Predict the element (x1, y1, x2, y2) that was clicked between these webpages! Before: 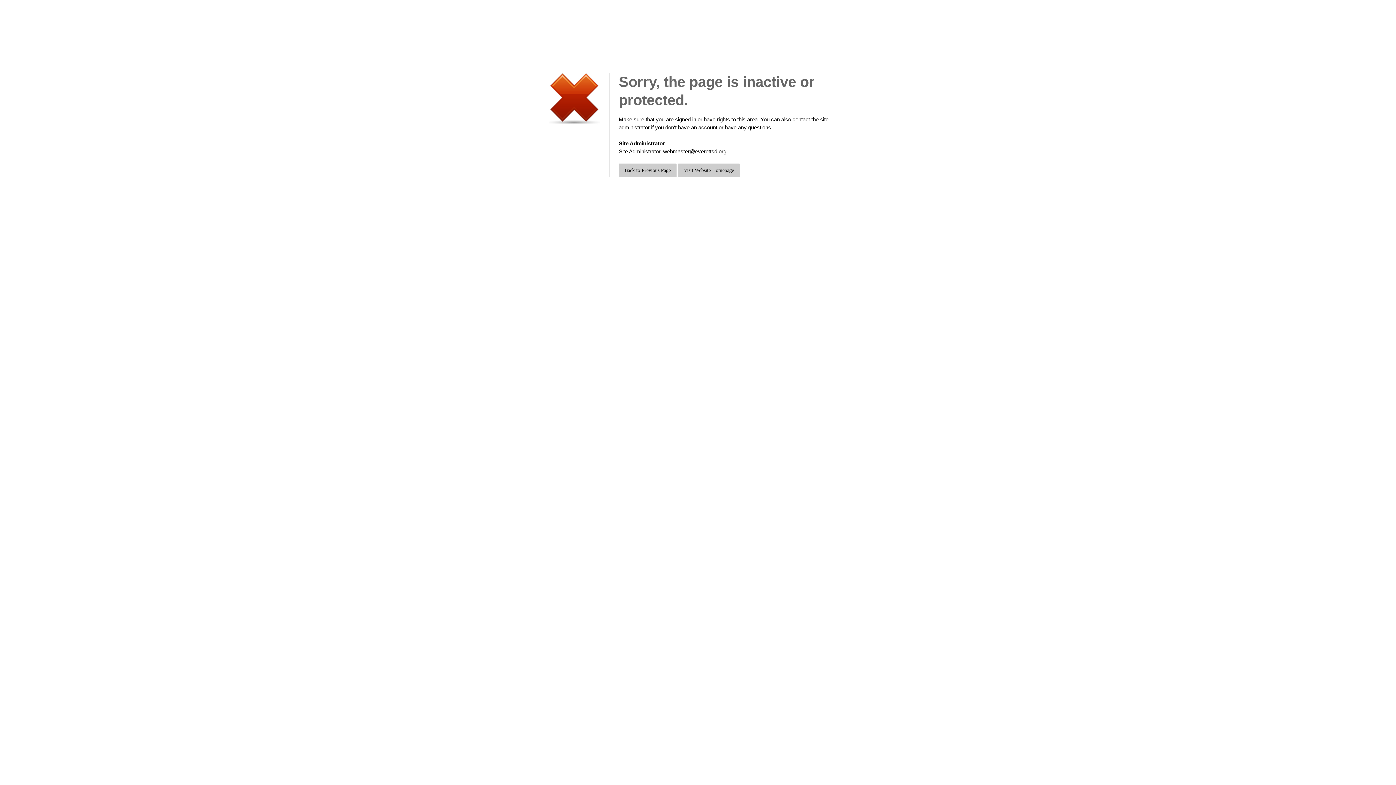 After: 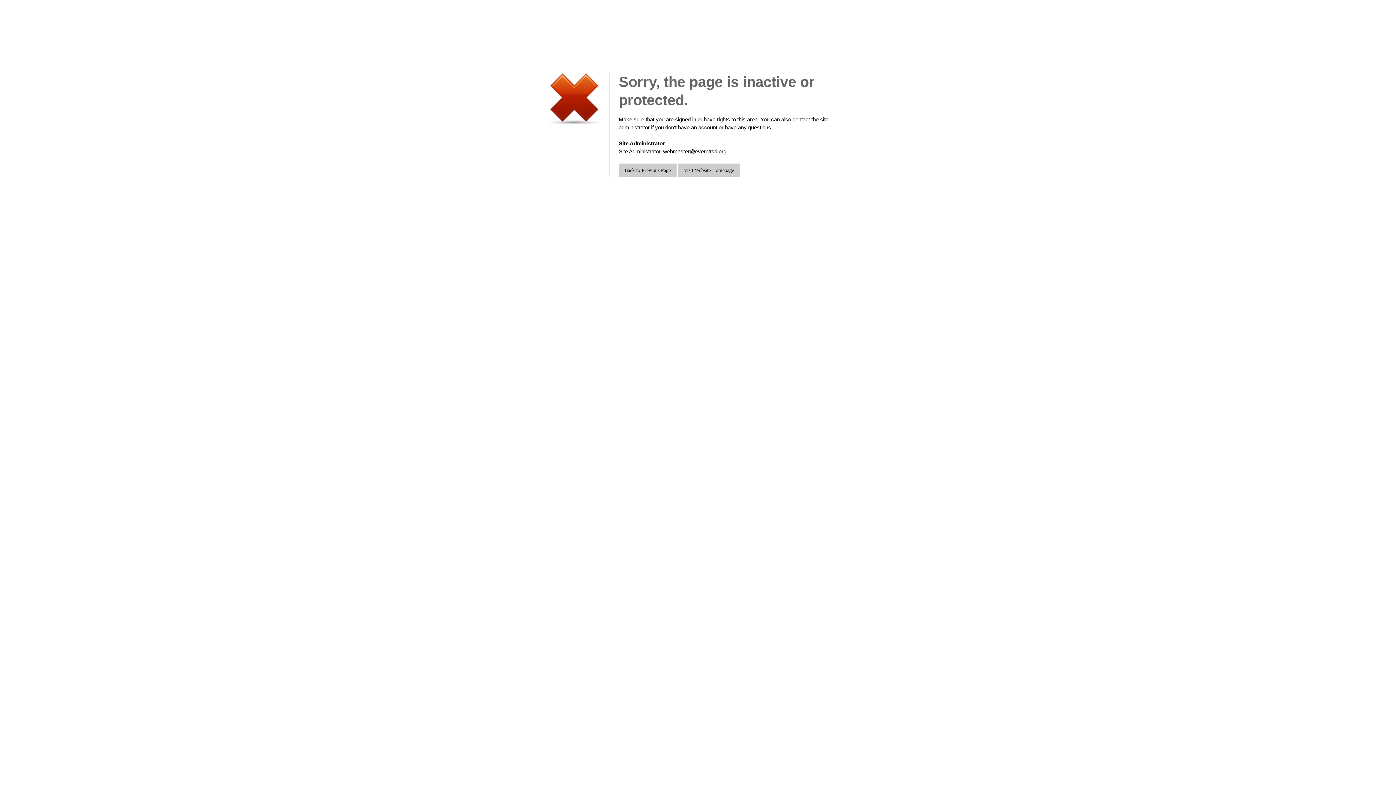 Action: label: Site Administrator, webmaster@everettsd.org bbox: (618, 148, 726, 154)